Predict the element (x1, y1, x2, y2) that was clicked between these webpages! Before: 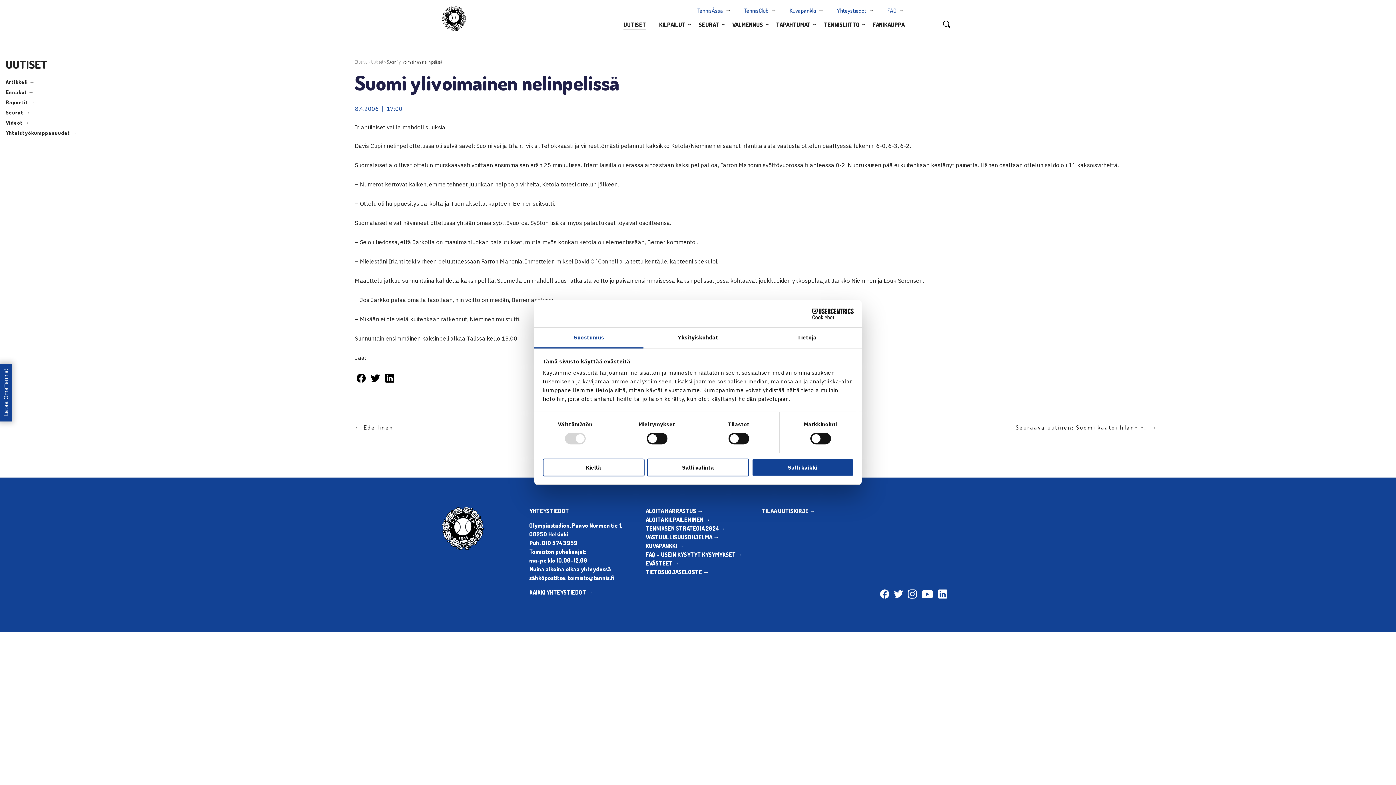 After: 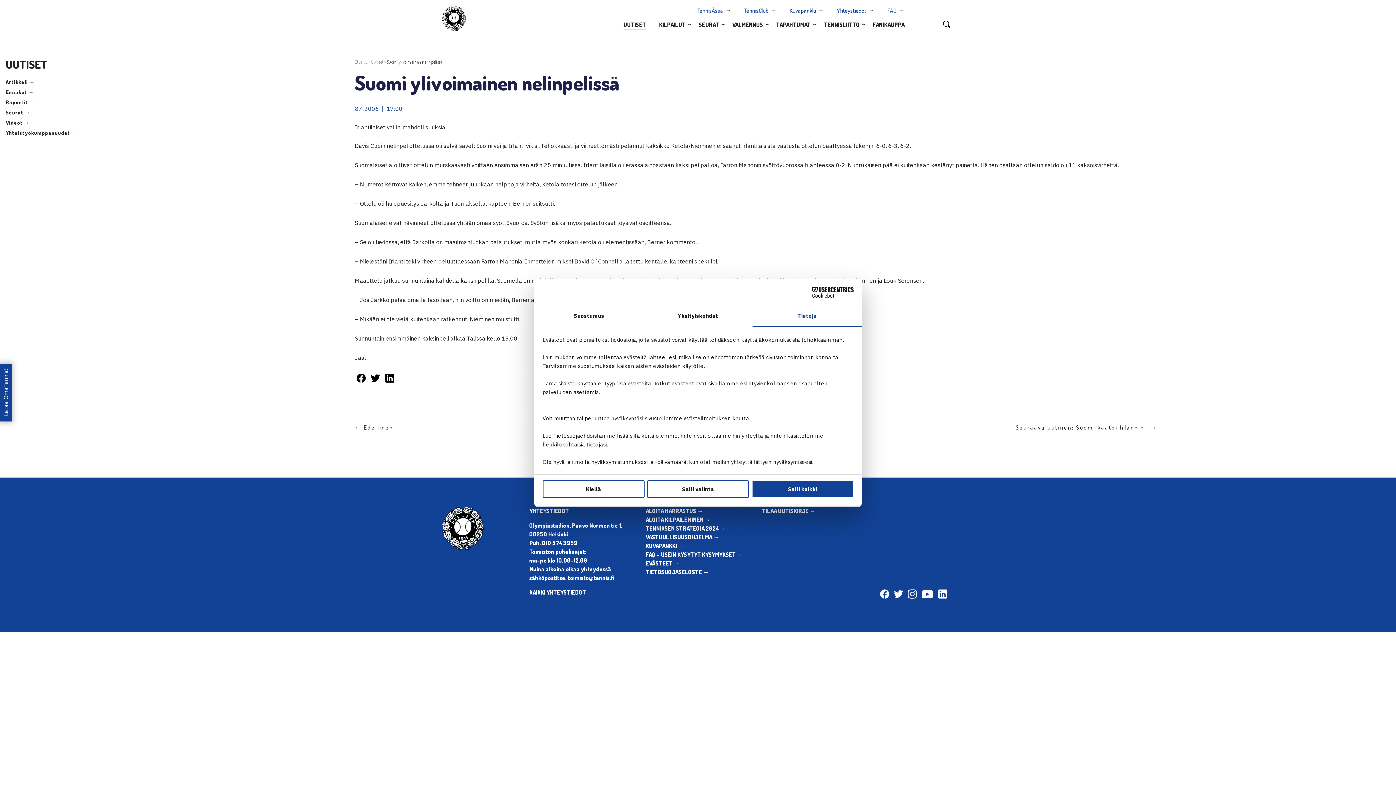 Action: label: Tietoja bbox: (752, 327, 861, 348)